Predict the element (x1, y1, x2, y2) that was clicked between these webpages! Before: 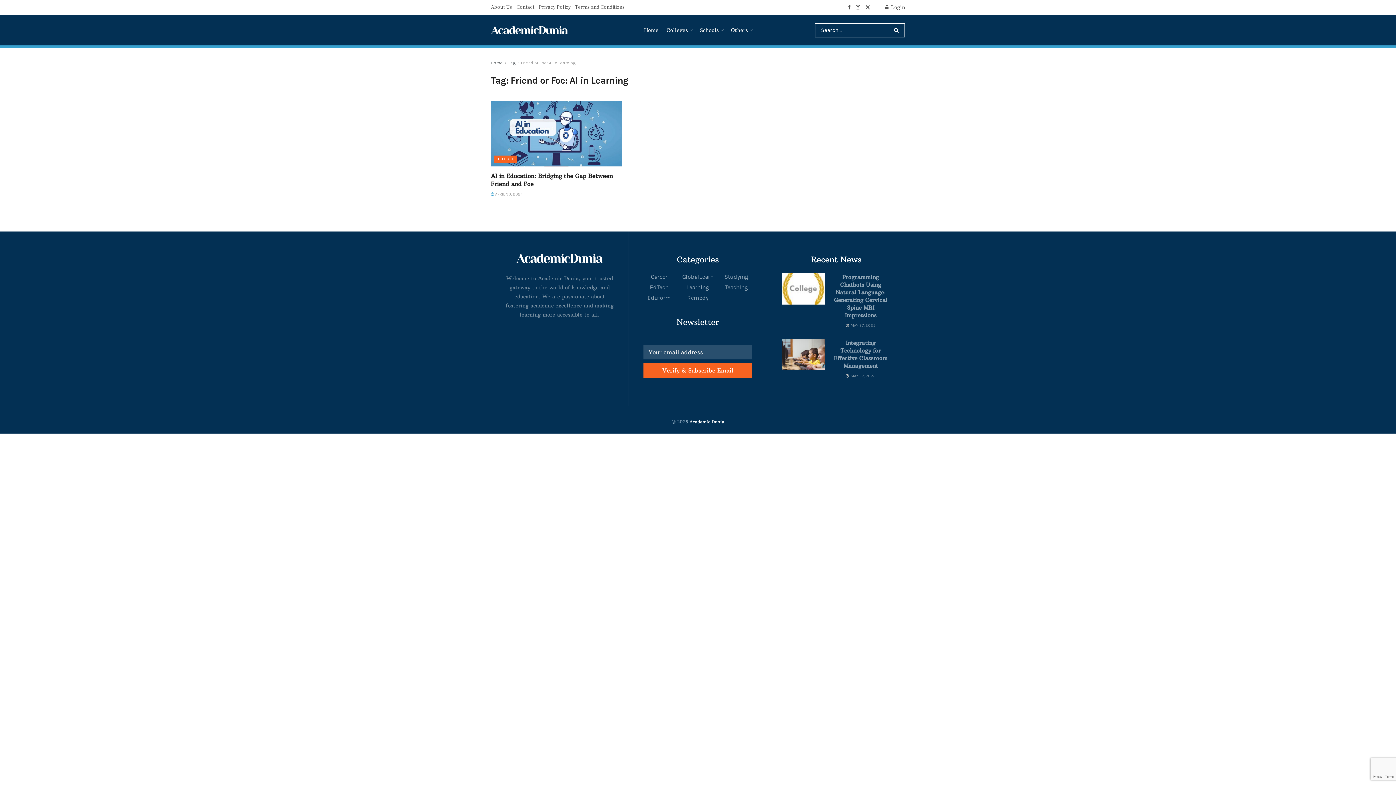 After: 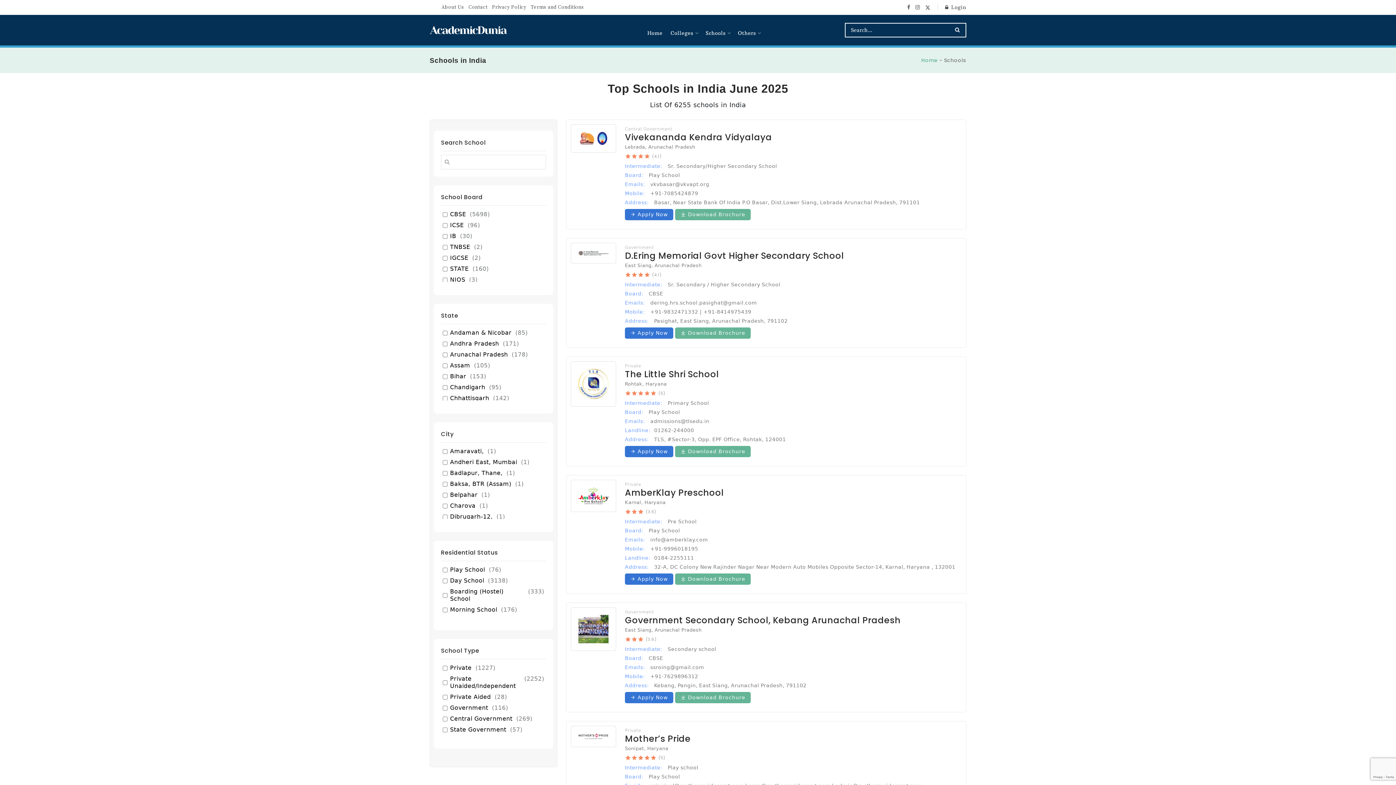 Action: label: Schools bbox: (700, 24, 723, 36)